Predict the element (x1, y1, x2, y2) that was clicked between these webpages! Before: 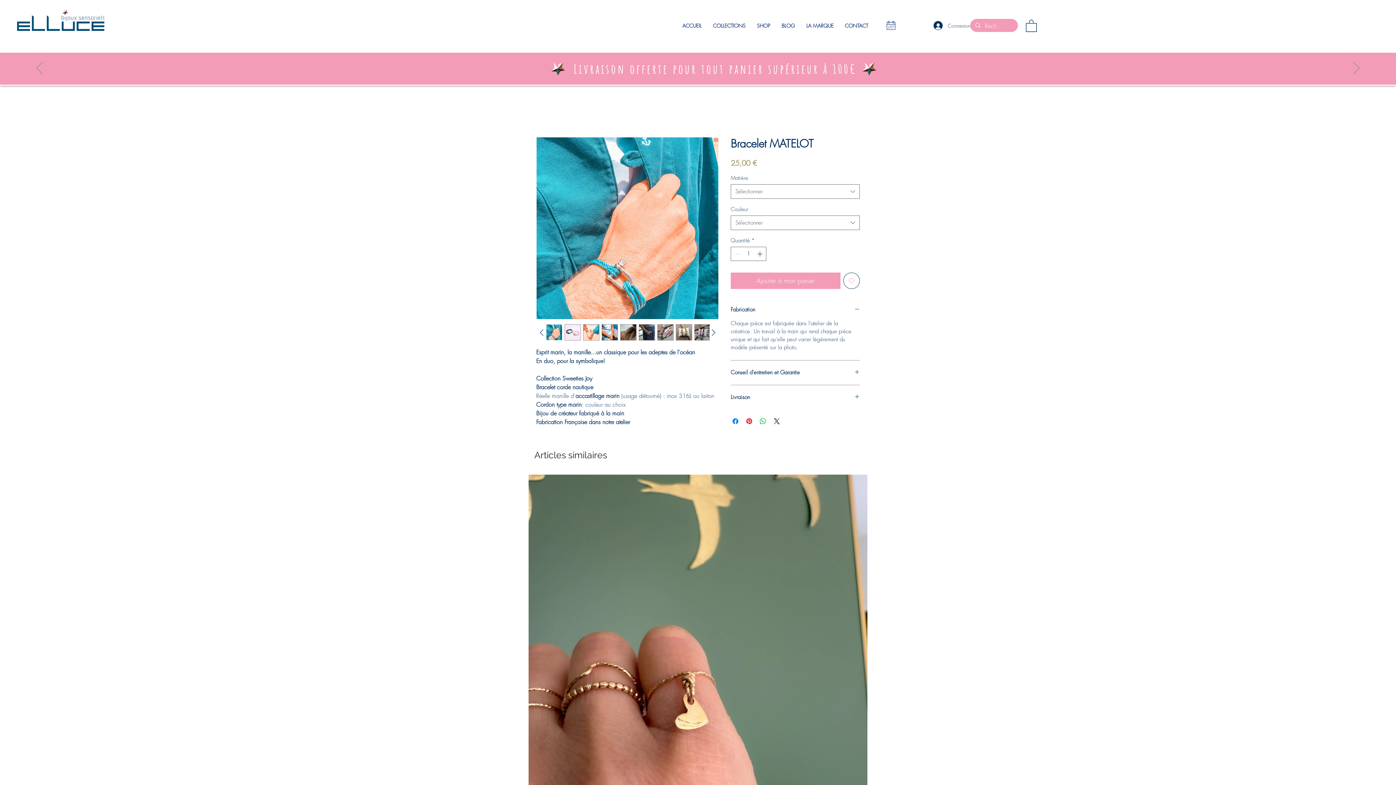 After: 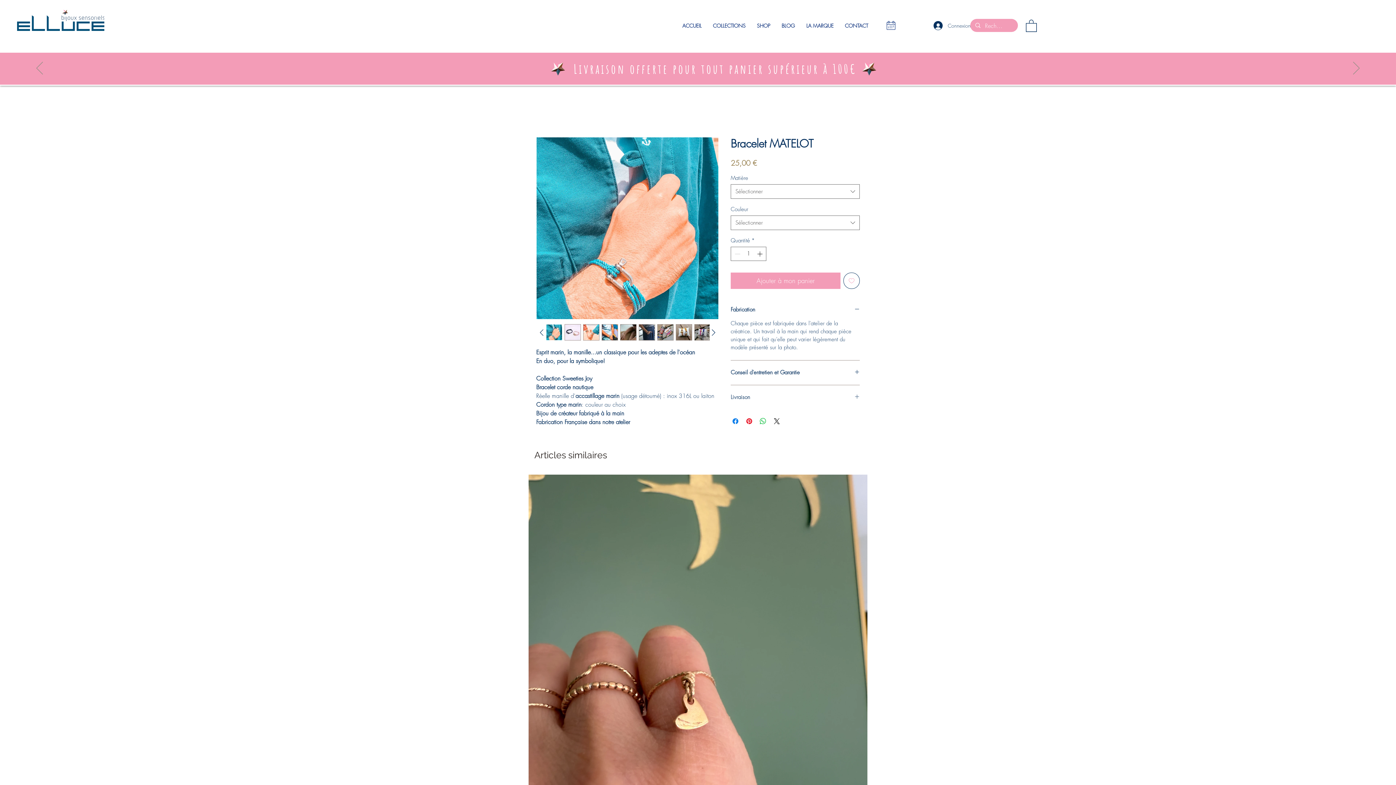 Action: bbox: (730, 394, 860, 400) label: Livraison